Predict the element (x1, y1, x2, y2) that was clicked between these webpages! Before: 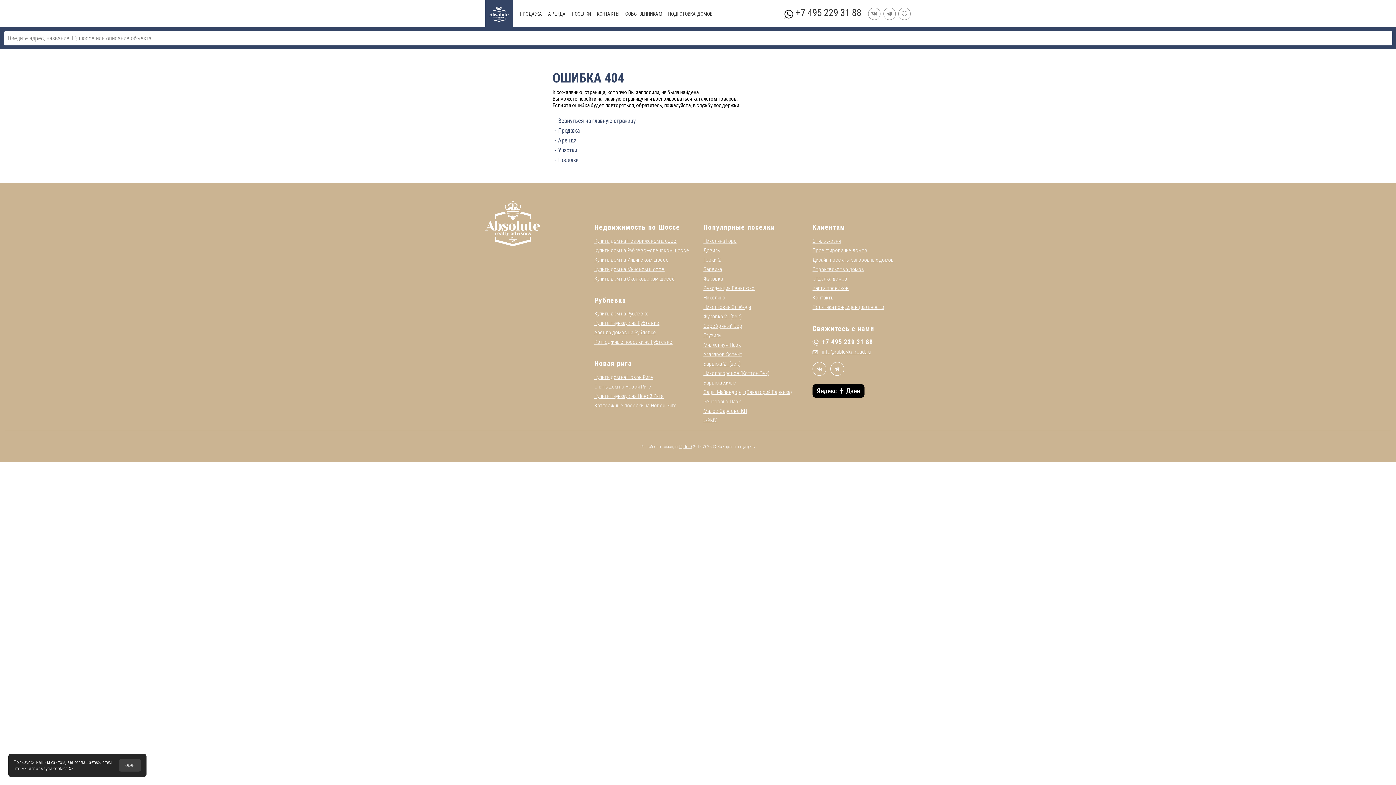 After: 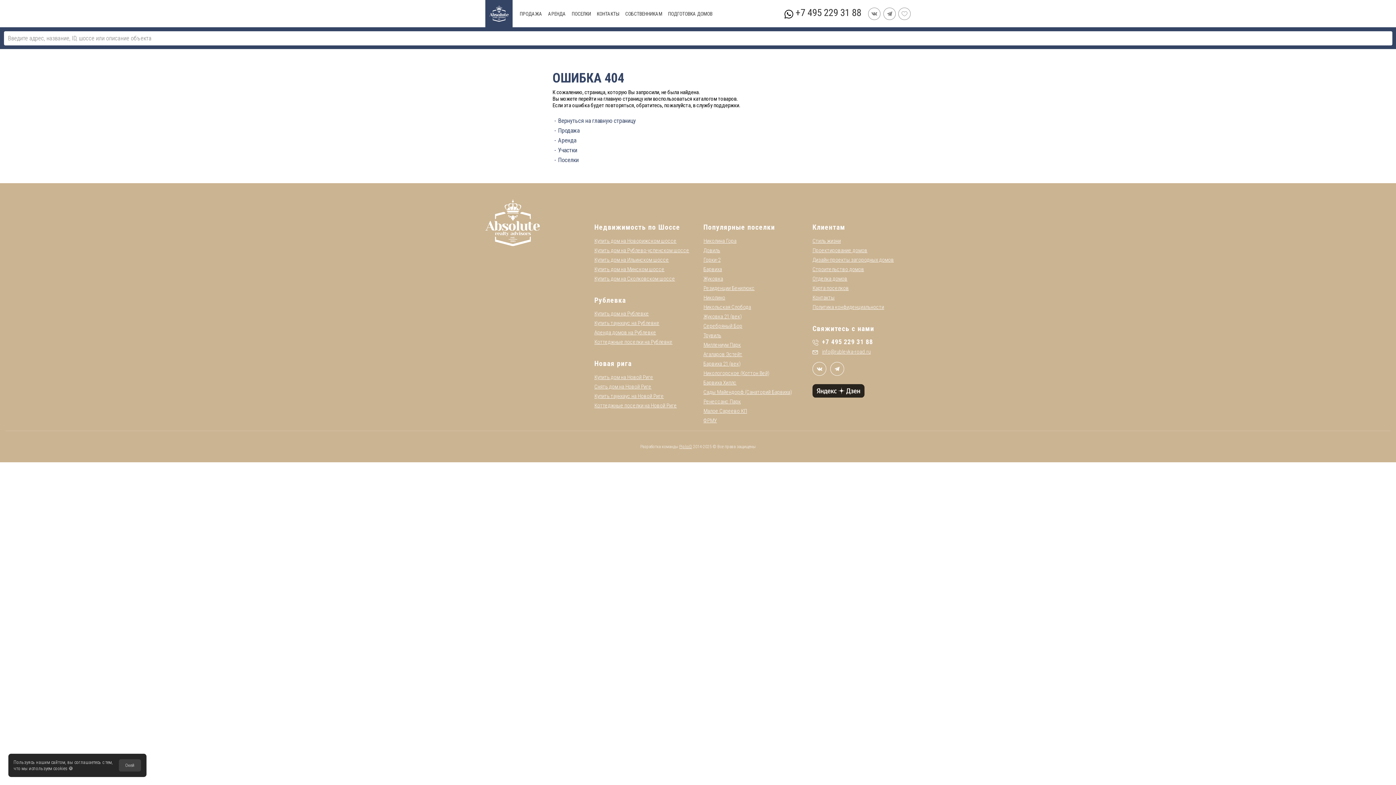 Action: bbox: (812, 384, 864, 397)